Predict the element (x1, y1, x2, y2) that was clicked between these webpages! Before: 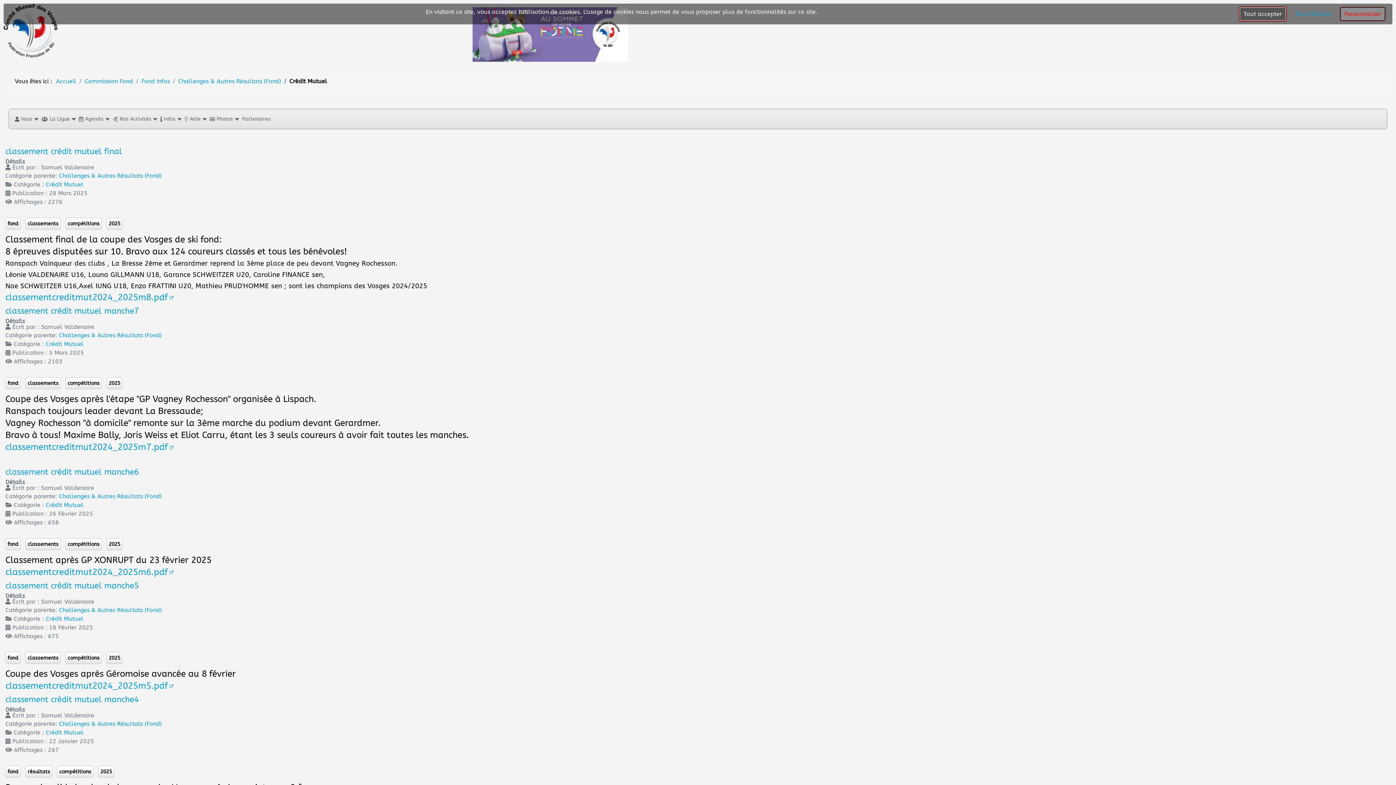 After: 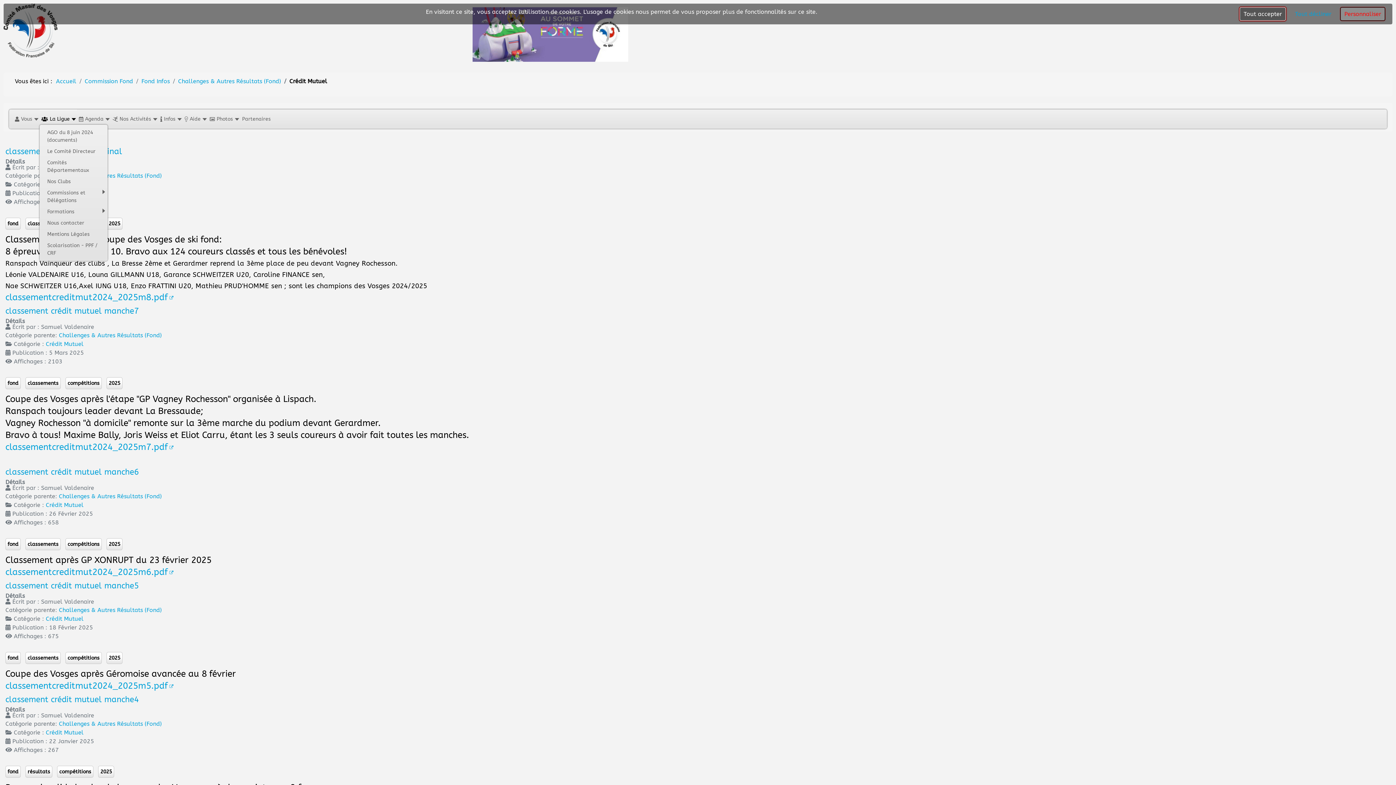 Action: label: La Ligue bbox: (39, 113, 77, 124)